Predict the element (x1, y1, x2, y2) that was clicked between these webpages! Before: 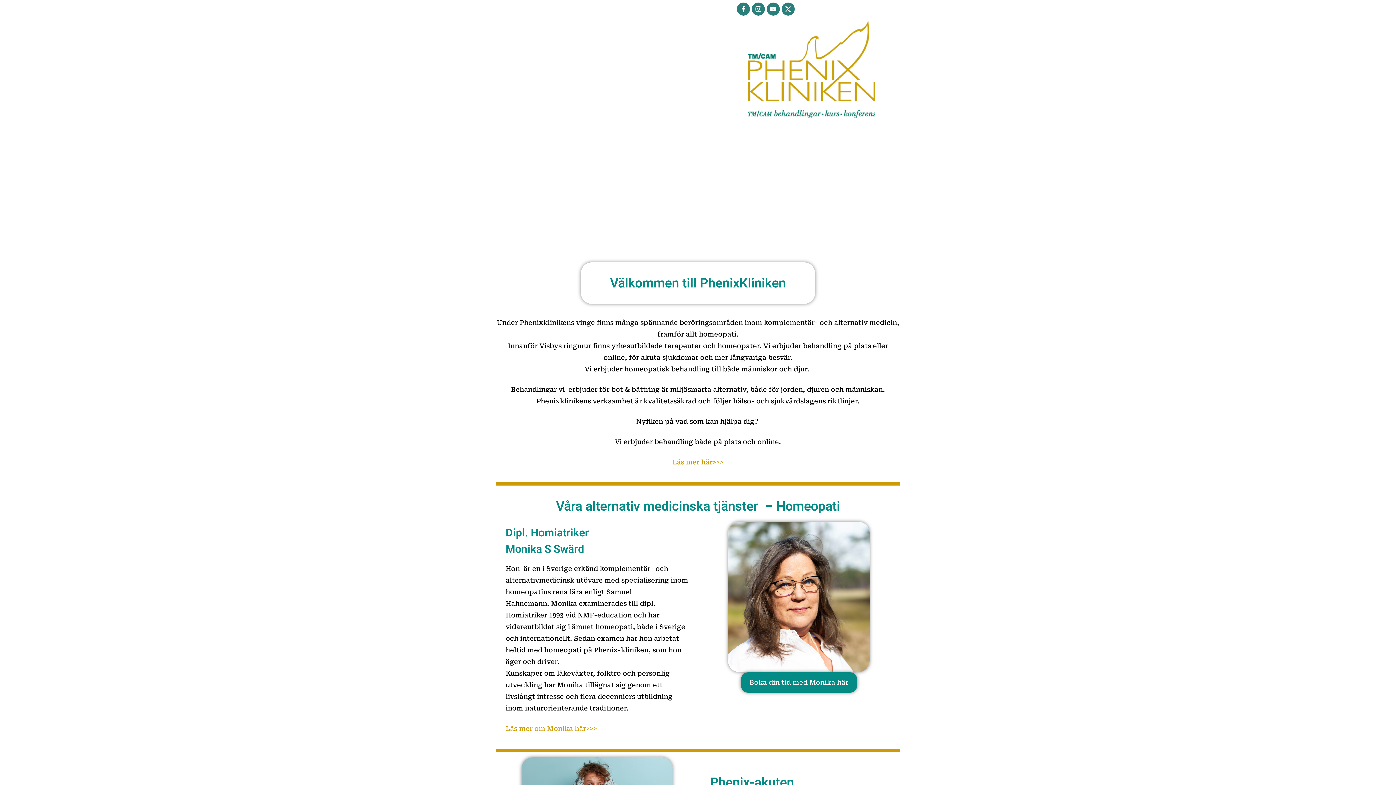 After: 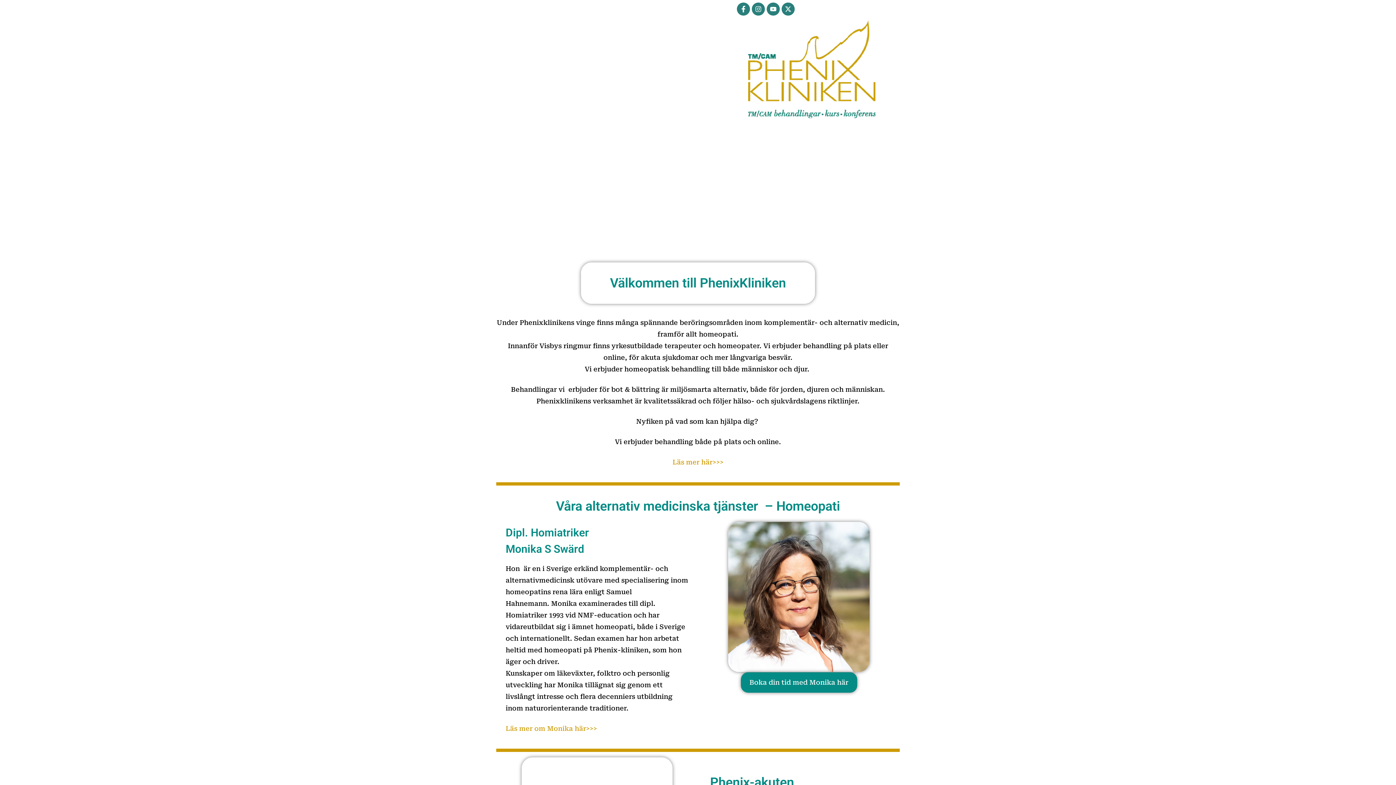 Action: bbox: (748, 20, 875, 118)